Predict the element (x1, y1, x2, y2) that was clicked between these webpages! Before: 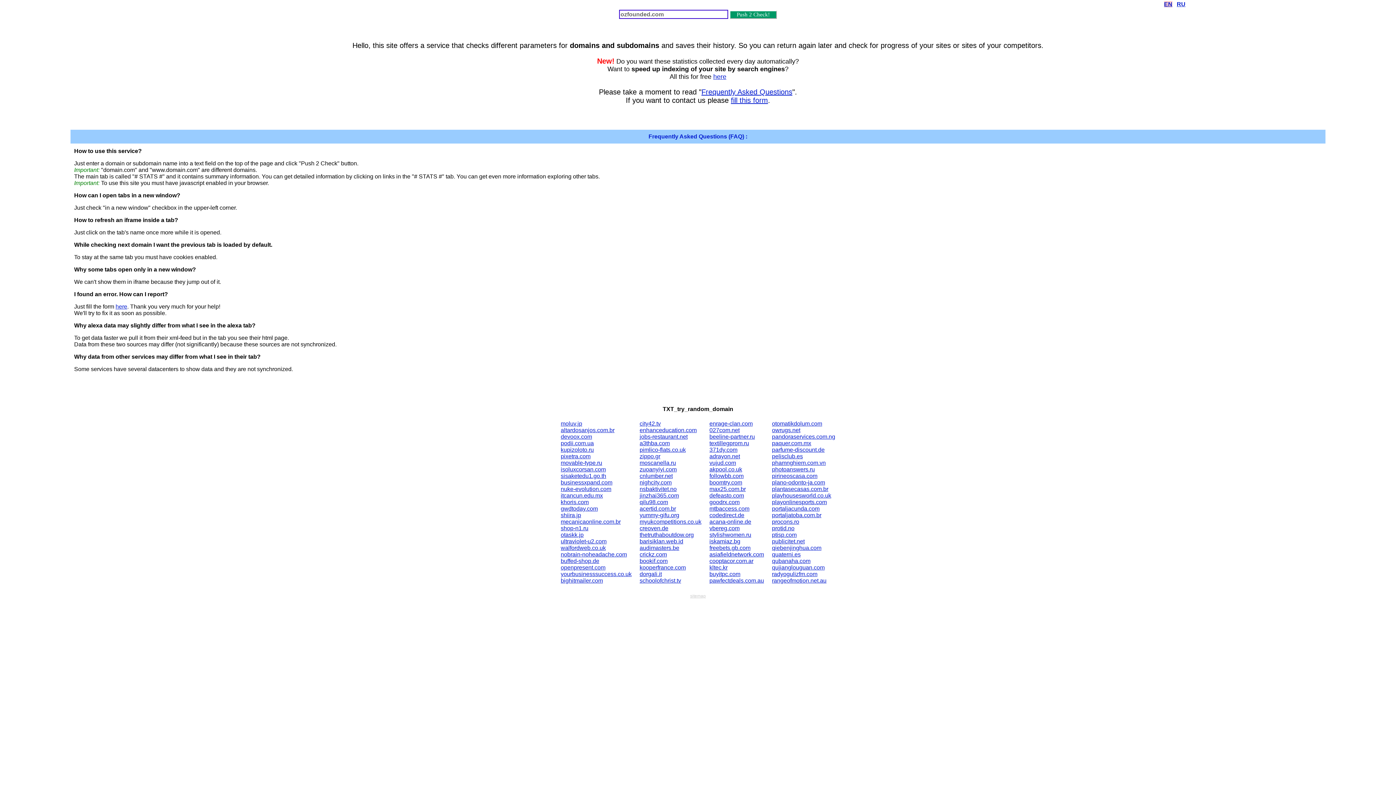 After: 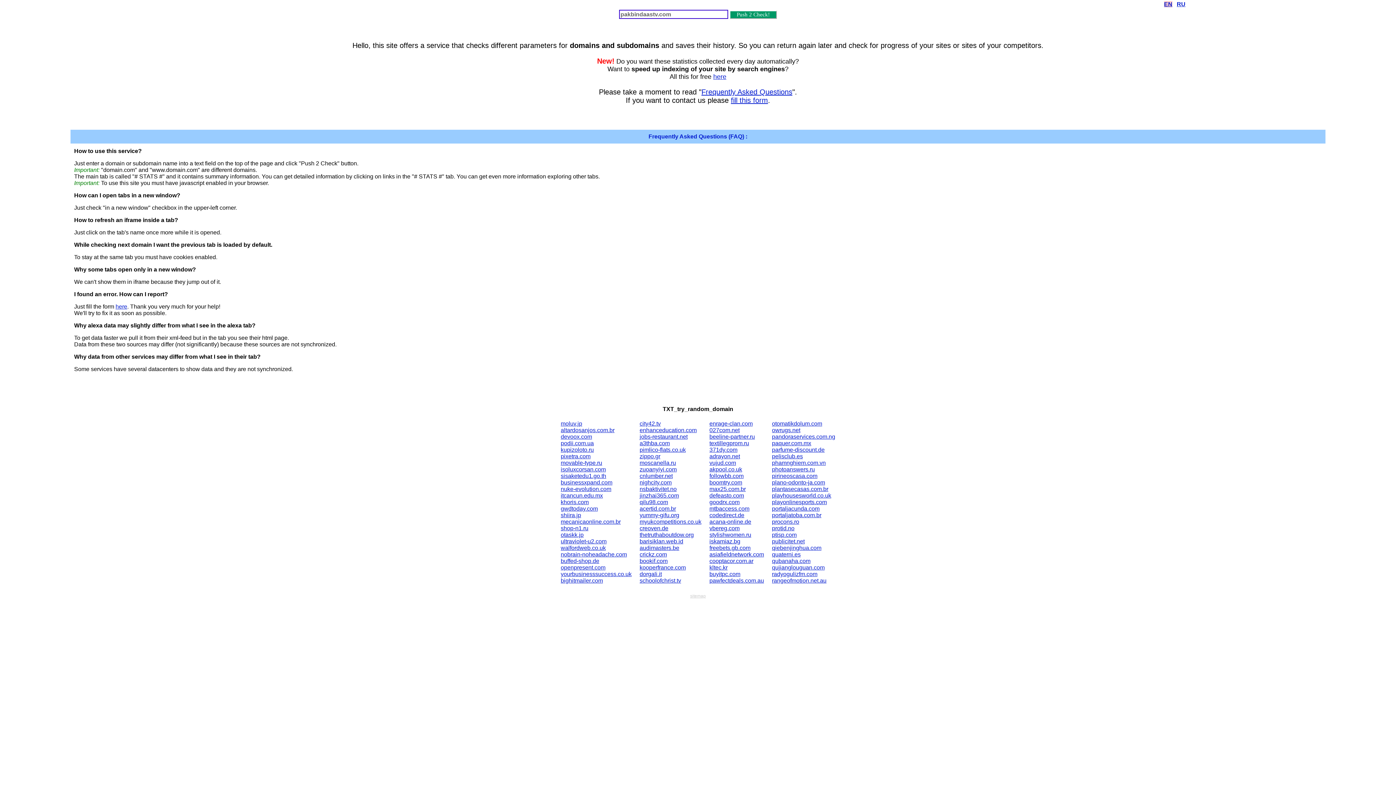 Action: bbox: (560, 453, 590, 459) label: pixetra.com